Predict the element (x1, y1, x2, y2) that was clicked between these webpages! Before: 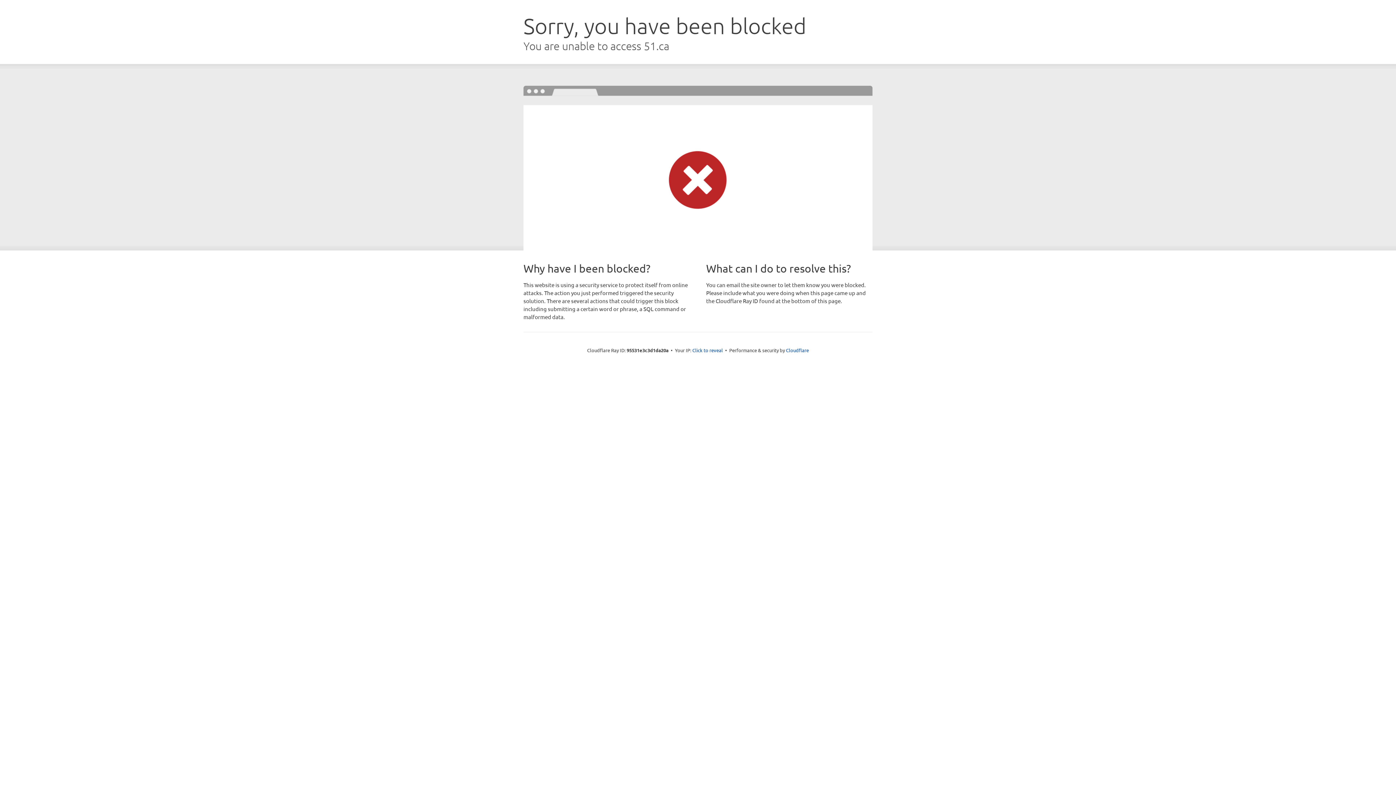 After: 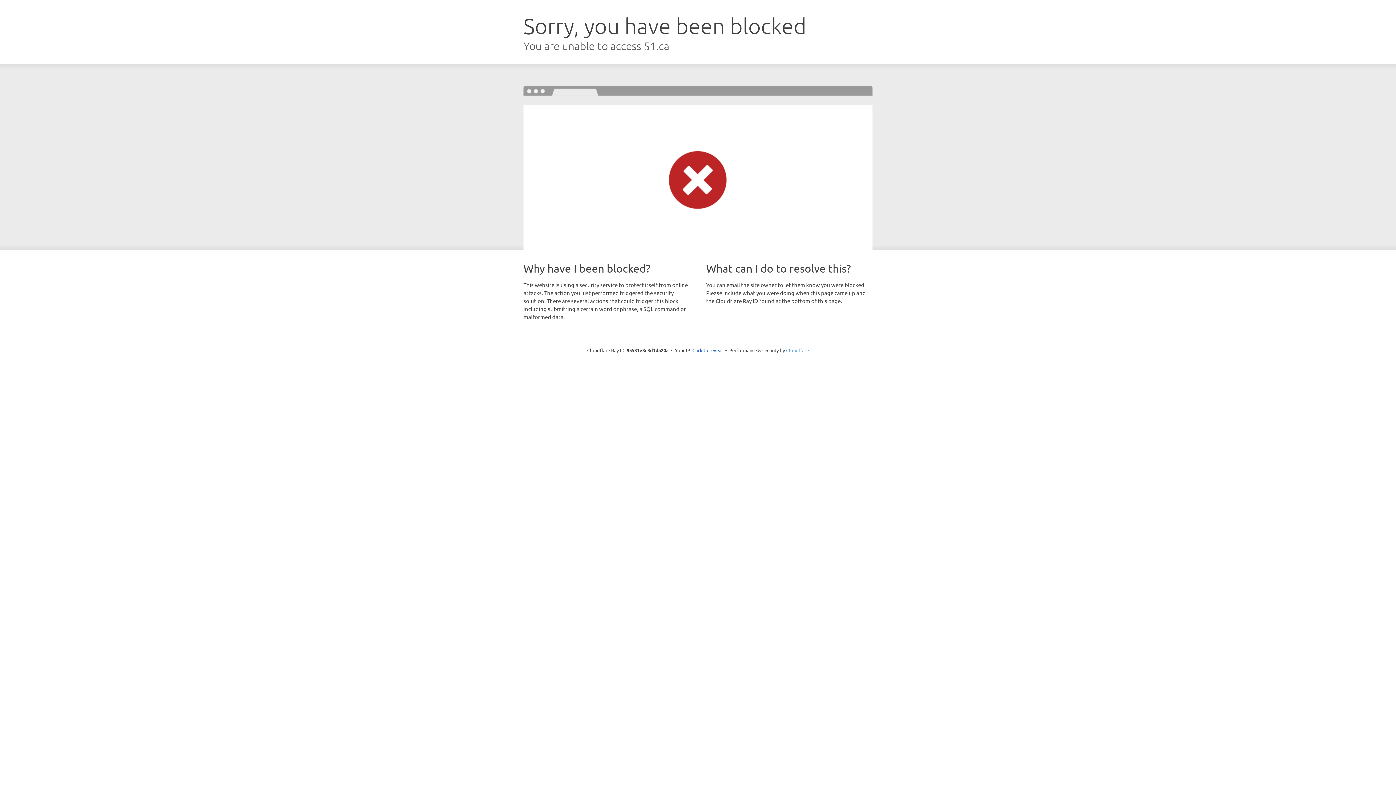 Action: bbox: (786, 347, 809, 353) label: Cloudflare